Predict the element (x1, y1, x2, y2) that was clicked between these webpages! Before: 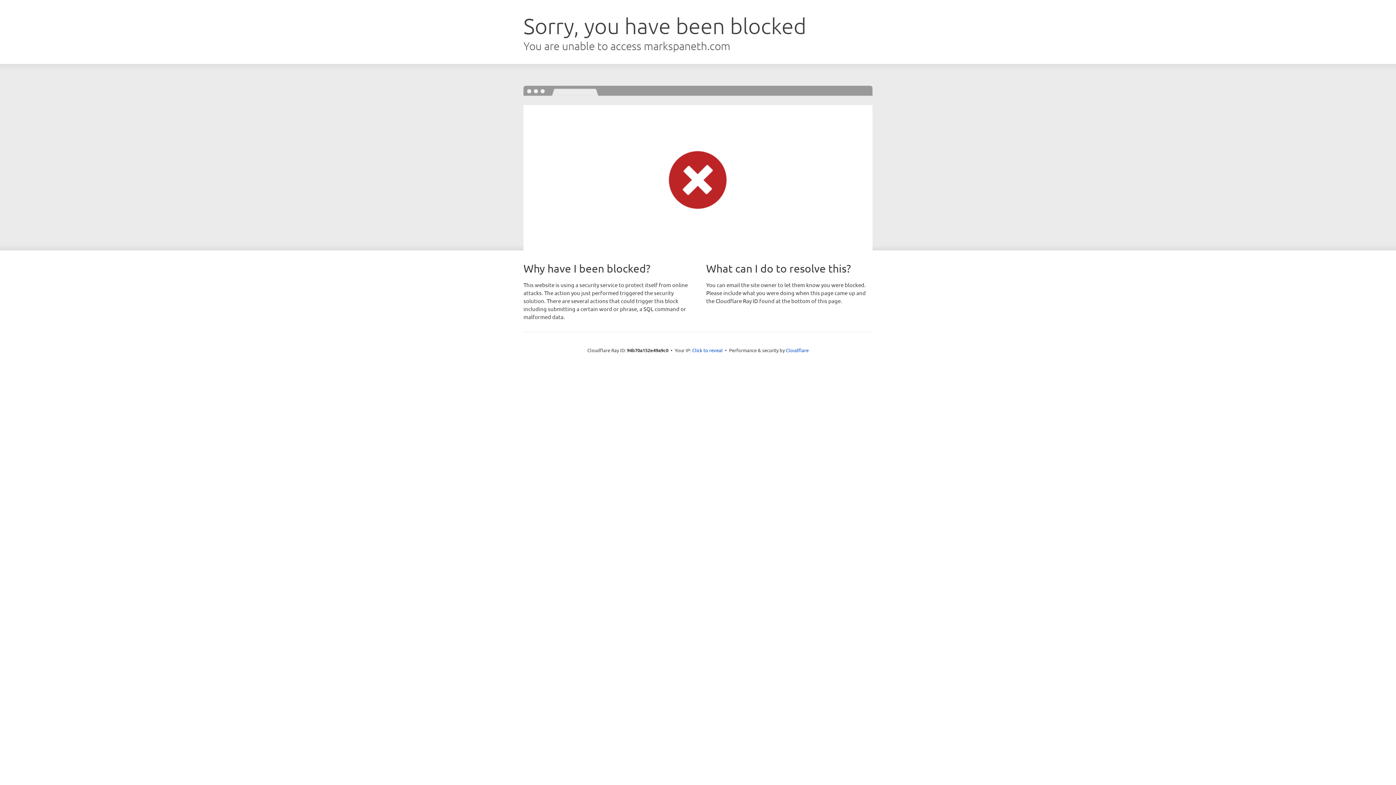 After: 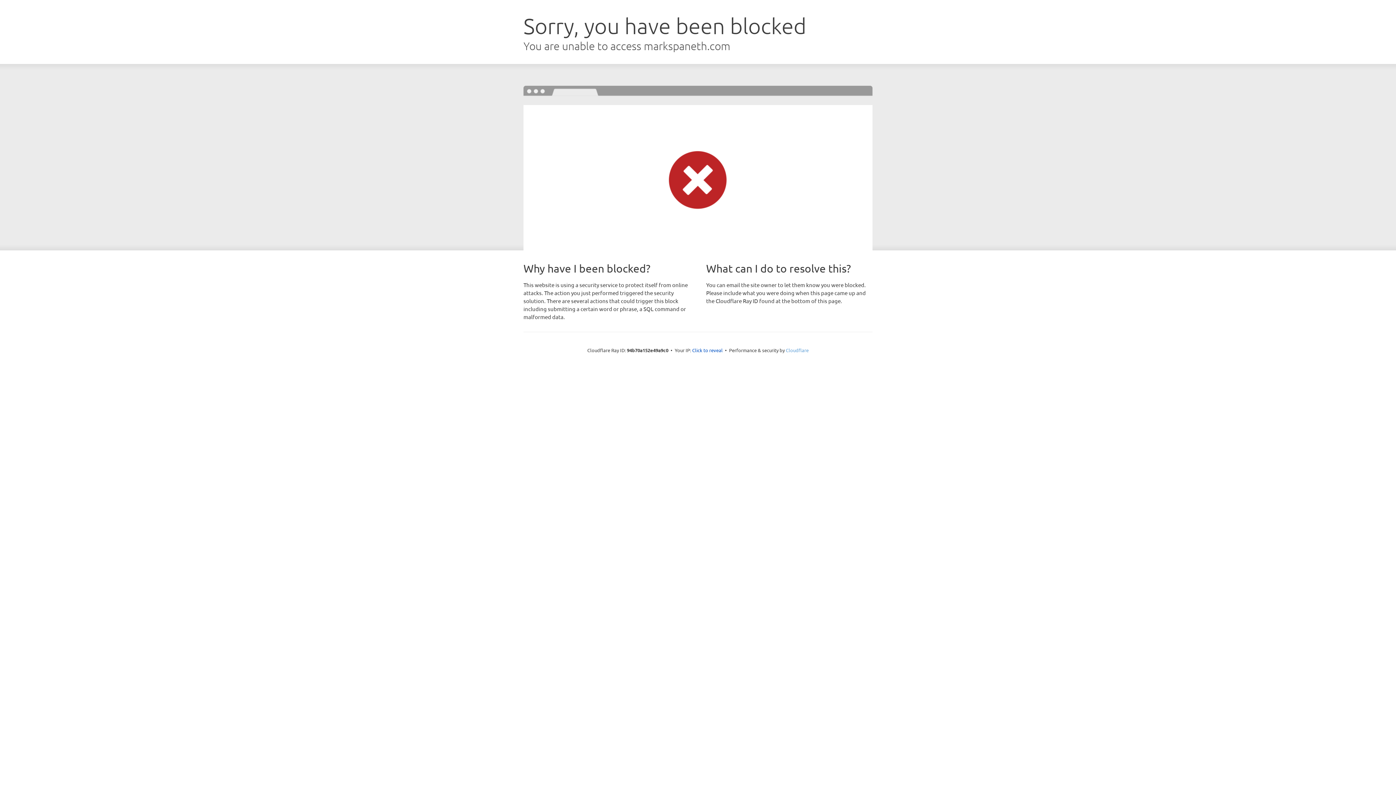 Action: bbox: (786, 347, 808, 353) label: Cloudflare